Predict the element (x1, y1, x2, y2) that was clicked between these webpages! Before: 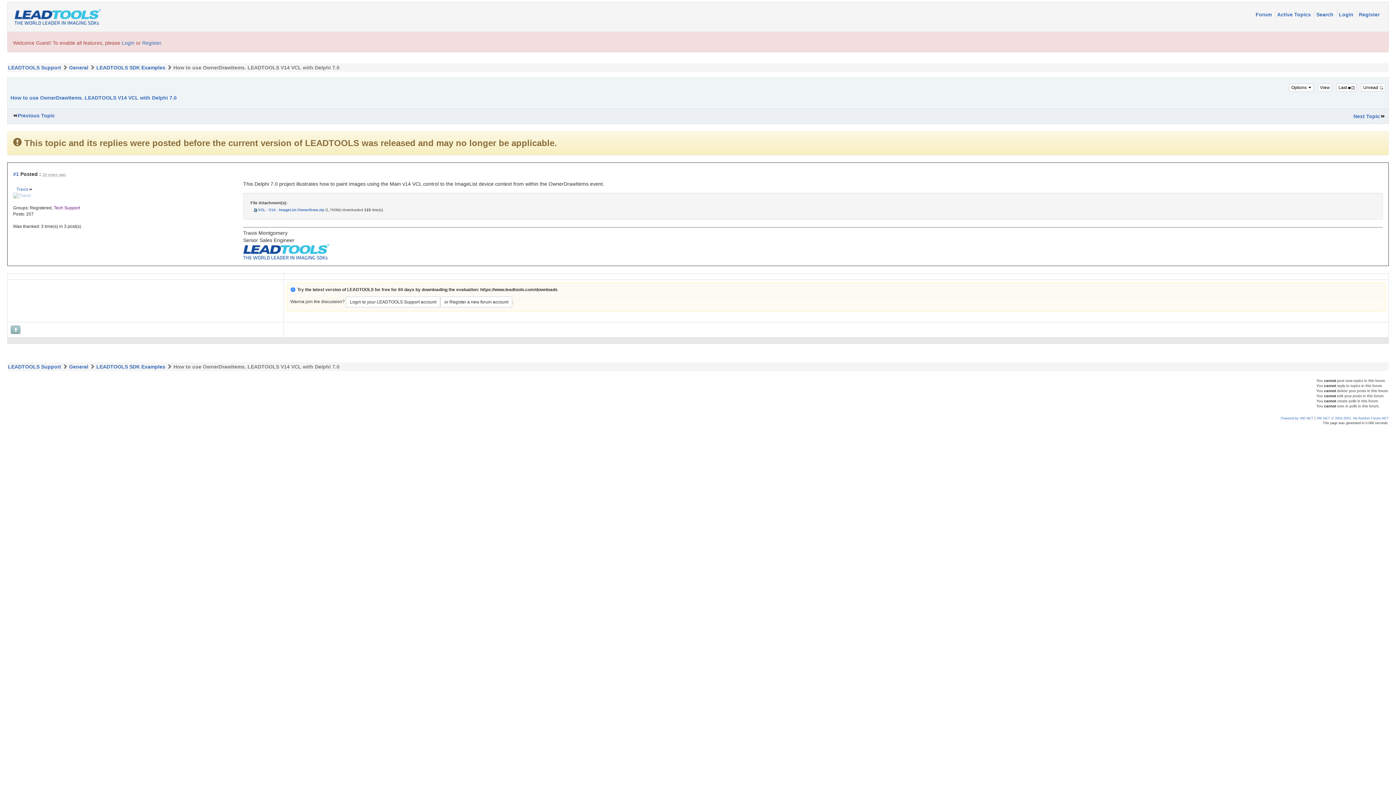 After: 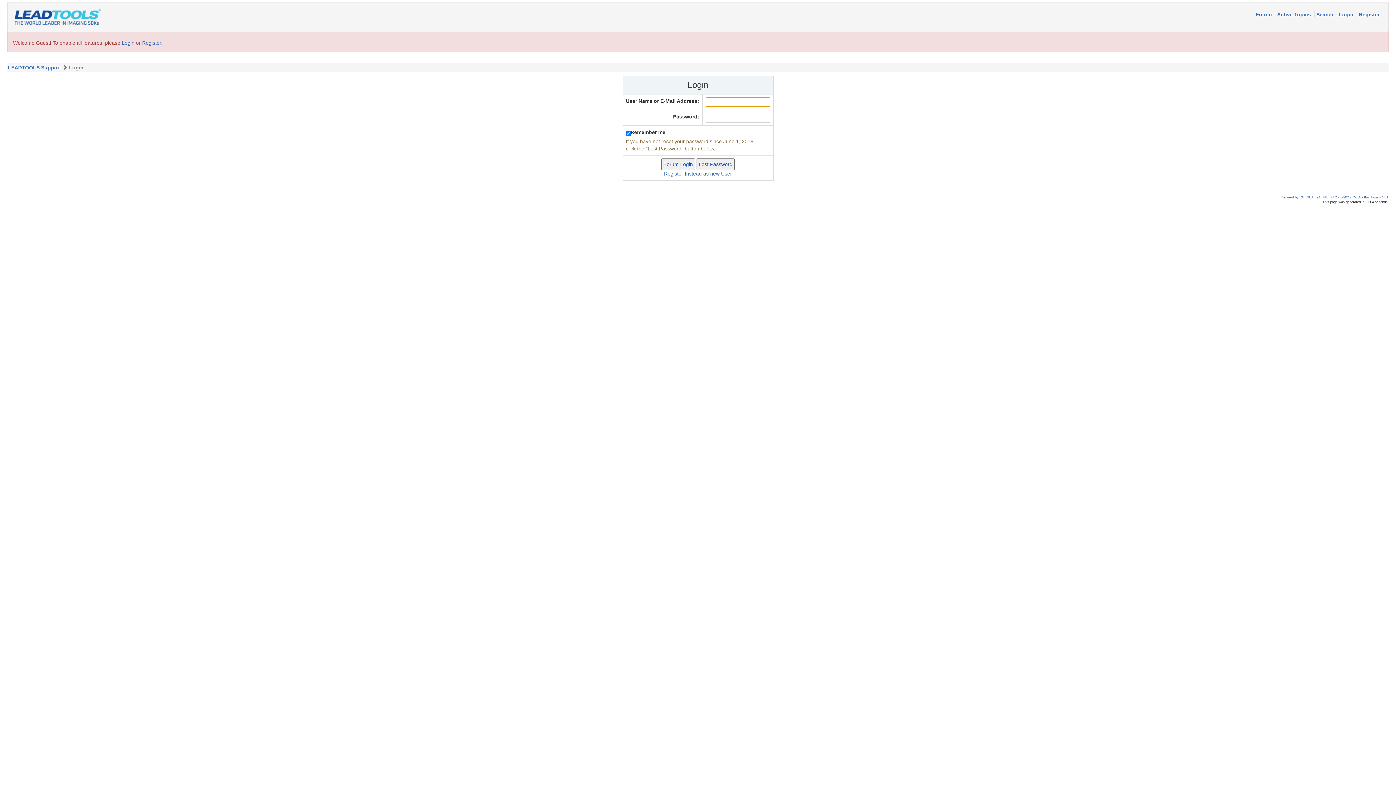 Action: bbox: (1338, 10, 1356, 18) label: Login 